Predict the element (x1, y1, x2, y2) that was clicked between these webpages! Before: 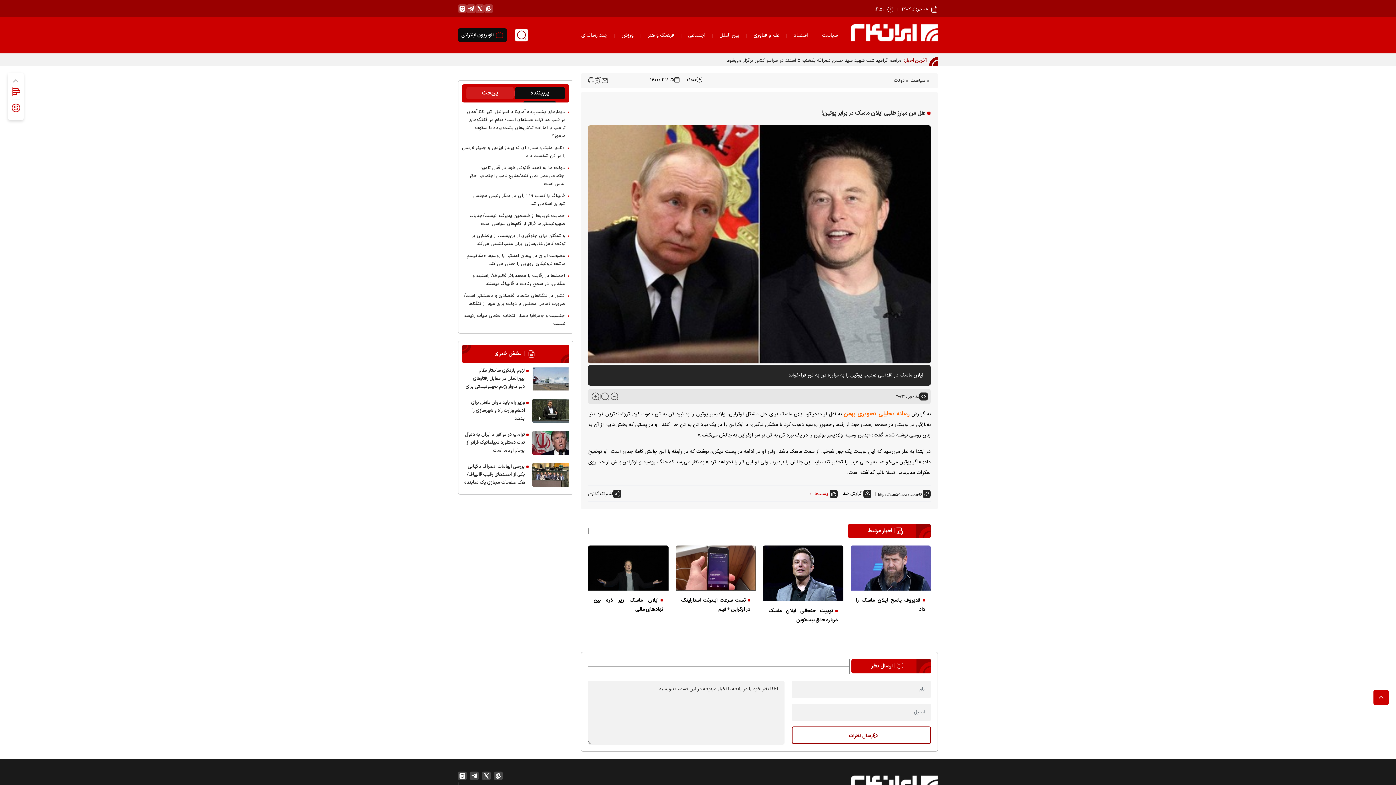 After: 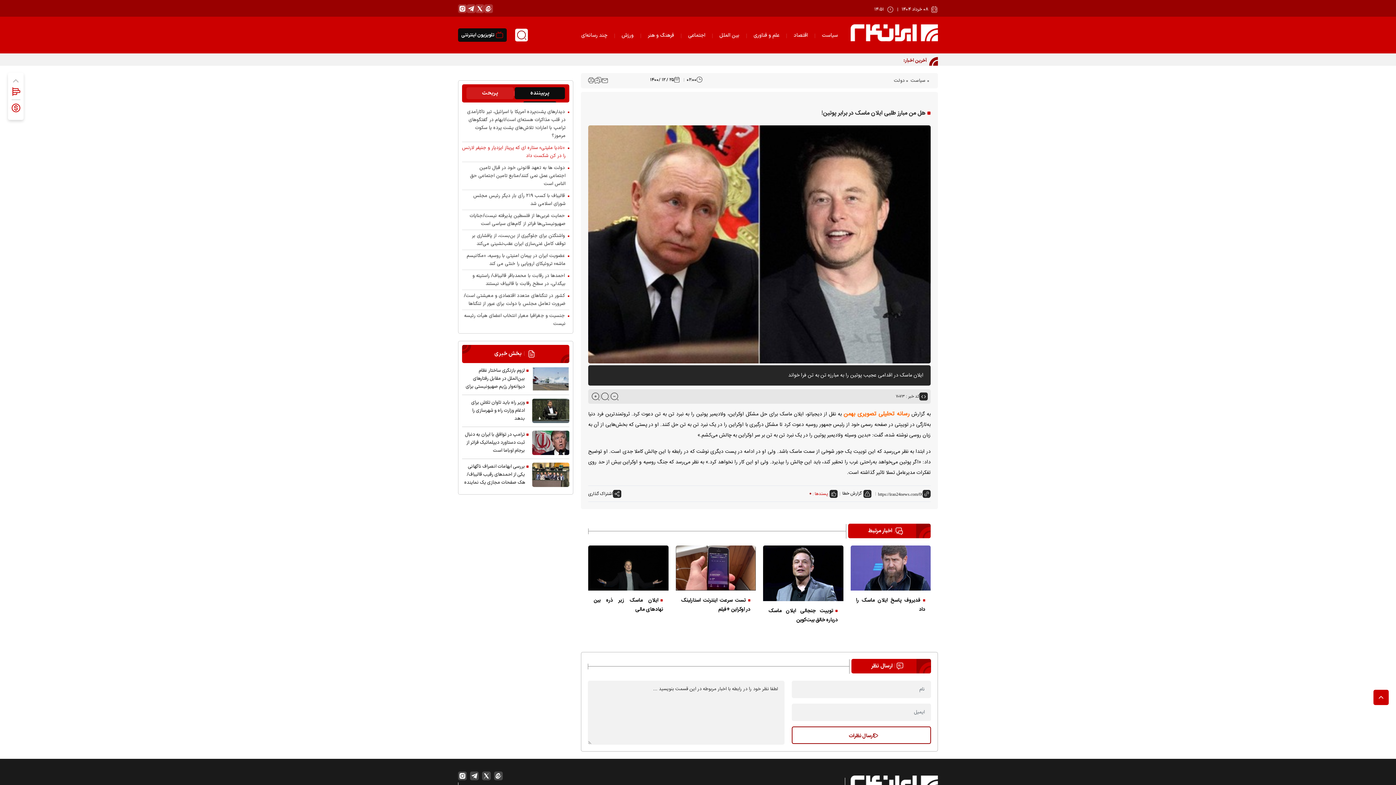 Action: bbox: (462, 144, 569, 160) label:  «نادیا ملیتی» ستاره ای که پریناز ایزدیار و جنیفر لارنس را در کن شکست داد